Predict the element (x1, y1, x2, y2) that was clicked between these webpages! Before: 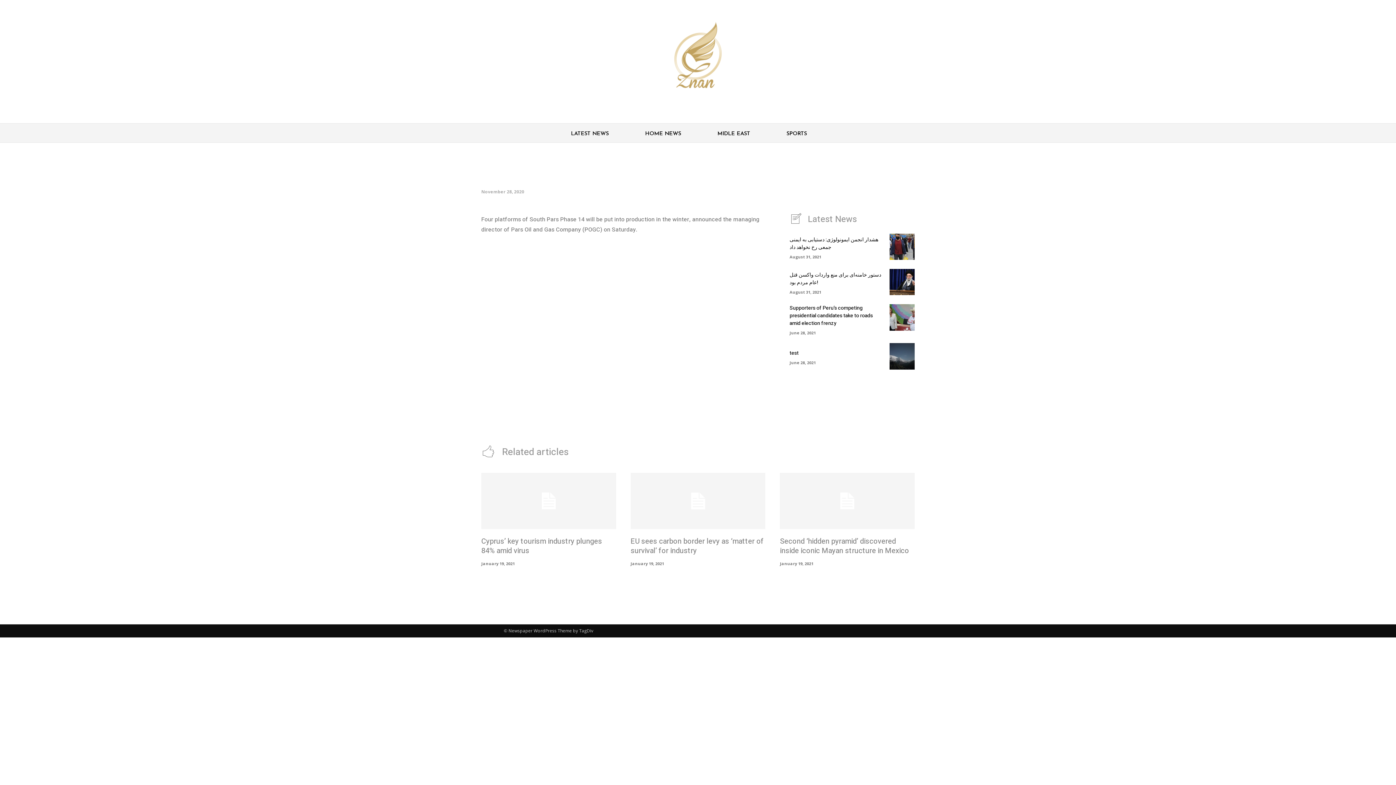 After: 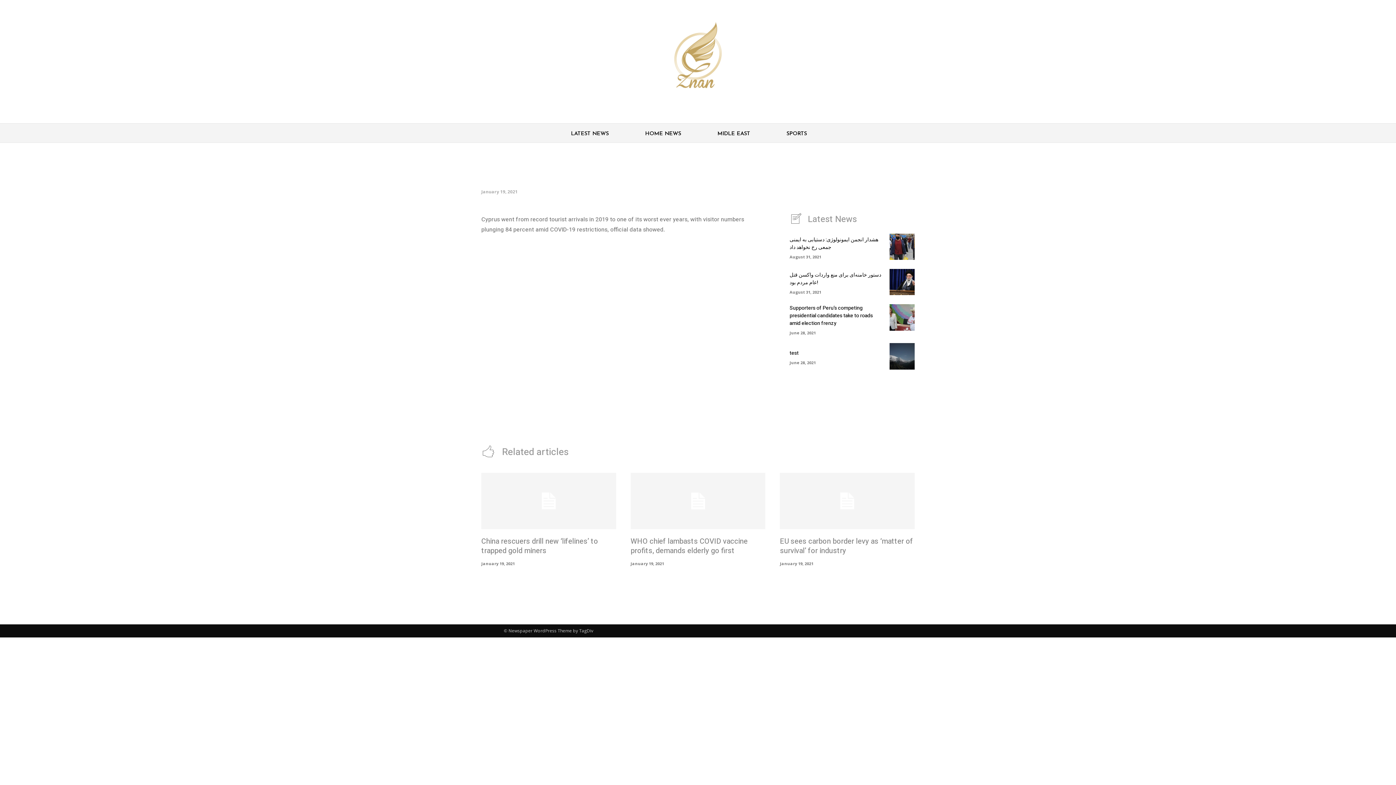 Action: label: Cyprus’ key tourism industry plunges 84% amid virus bbox: (481, 536, 602, 556)